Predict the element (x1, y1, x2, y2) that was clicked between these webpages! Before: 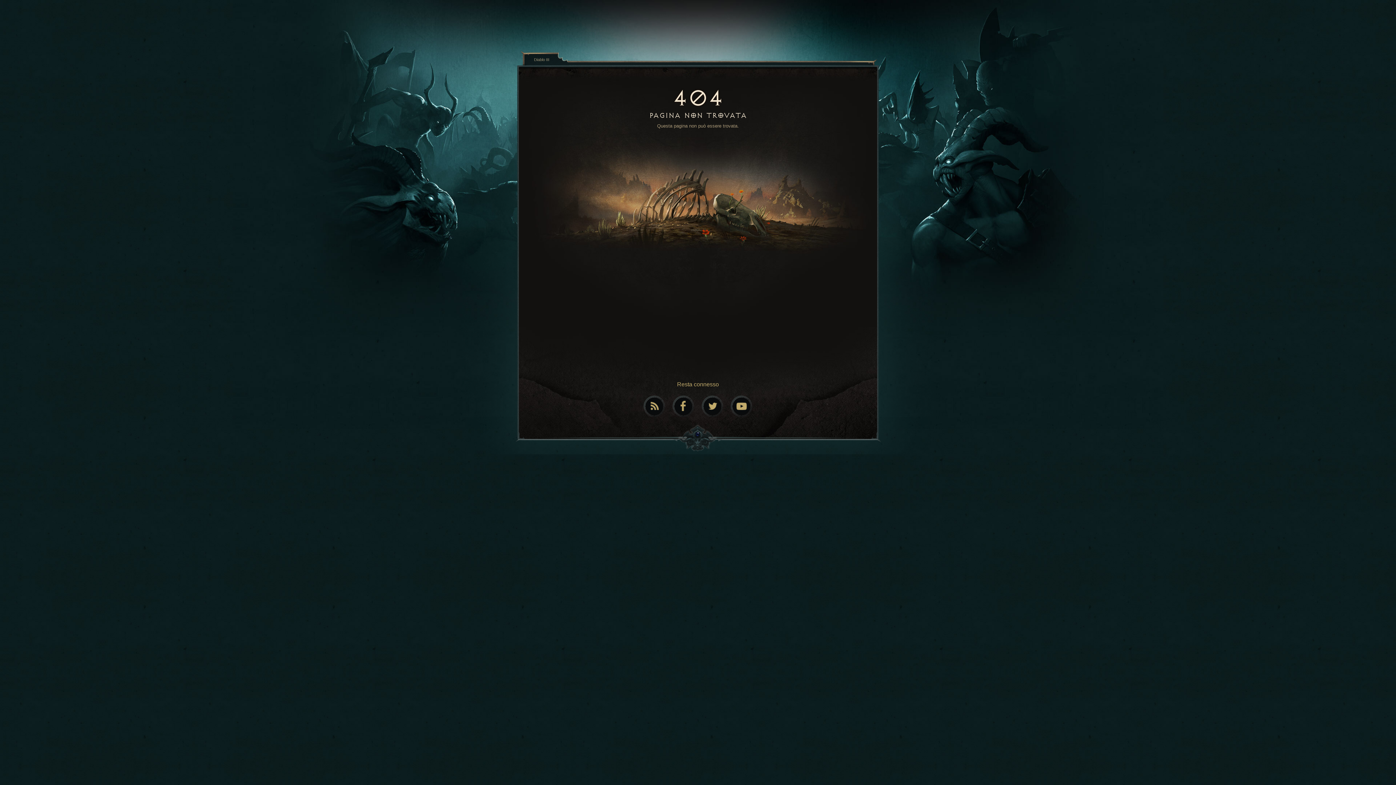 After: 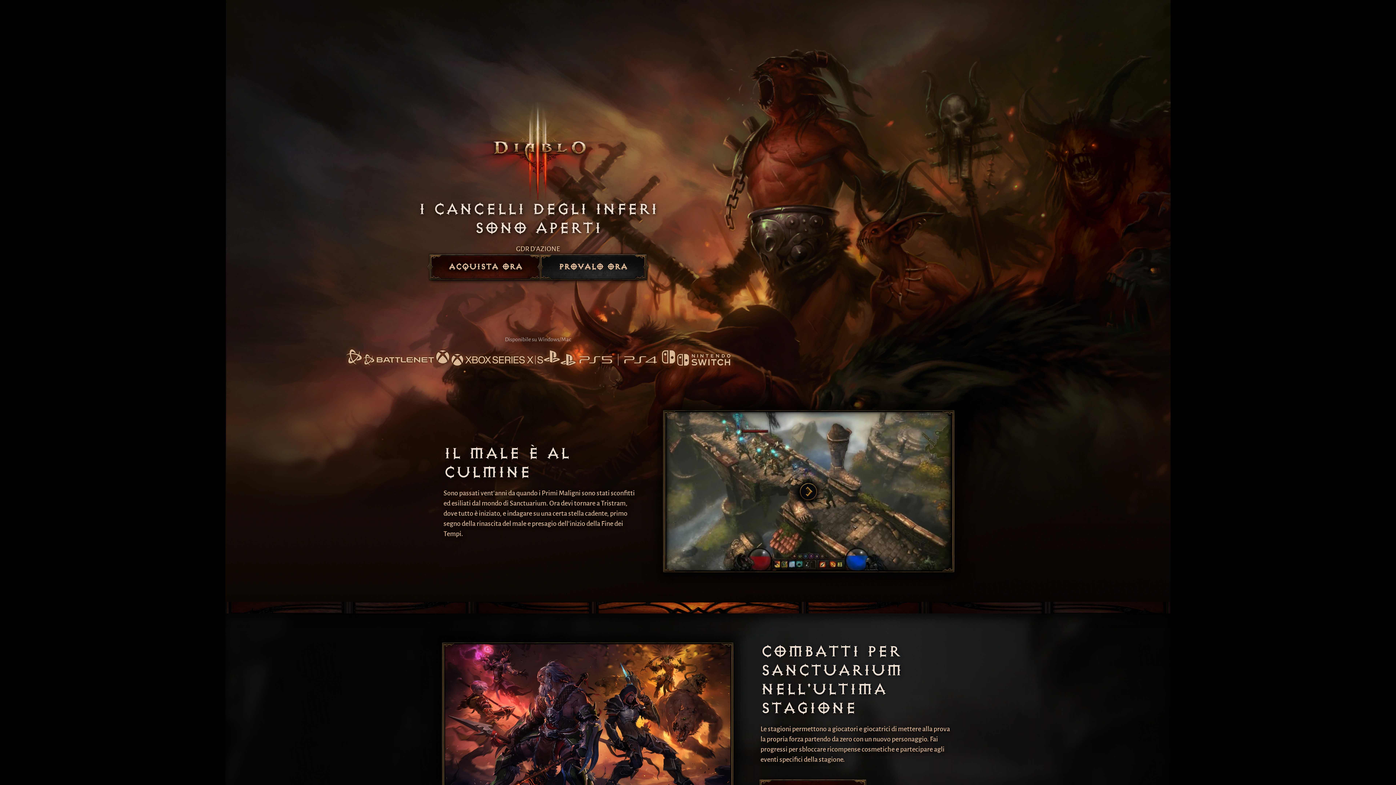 Action: label: Diablo III bbox: (534, 56, 549, 62)